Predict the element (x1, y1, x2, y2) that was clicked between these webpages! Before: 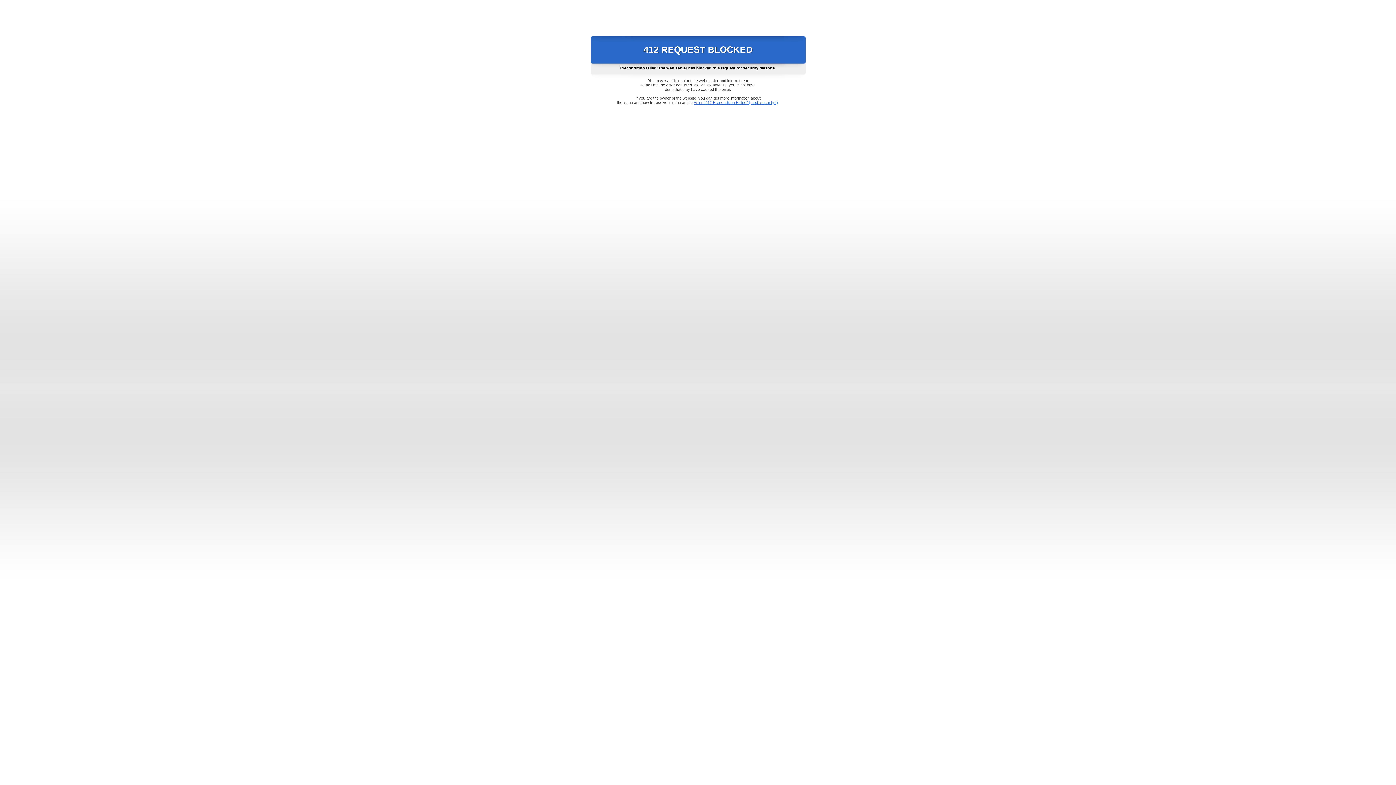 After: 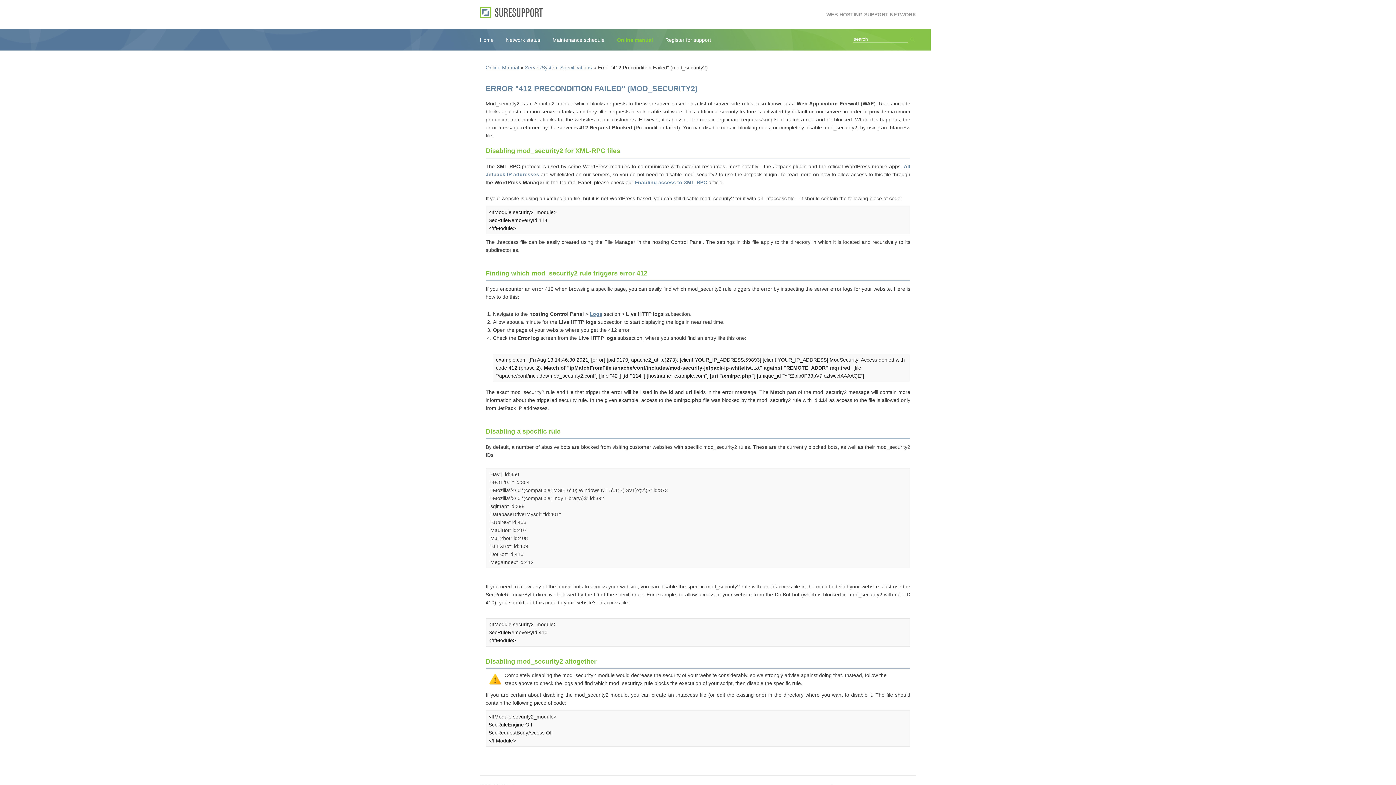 Action: bbox: (693, 100, 778, 104) label: Error "412 Precondition Failed" (mod_security2)